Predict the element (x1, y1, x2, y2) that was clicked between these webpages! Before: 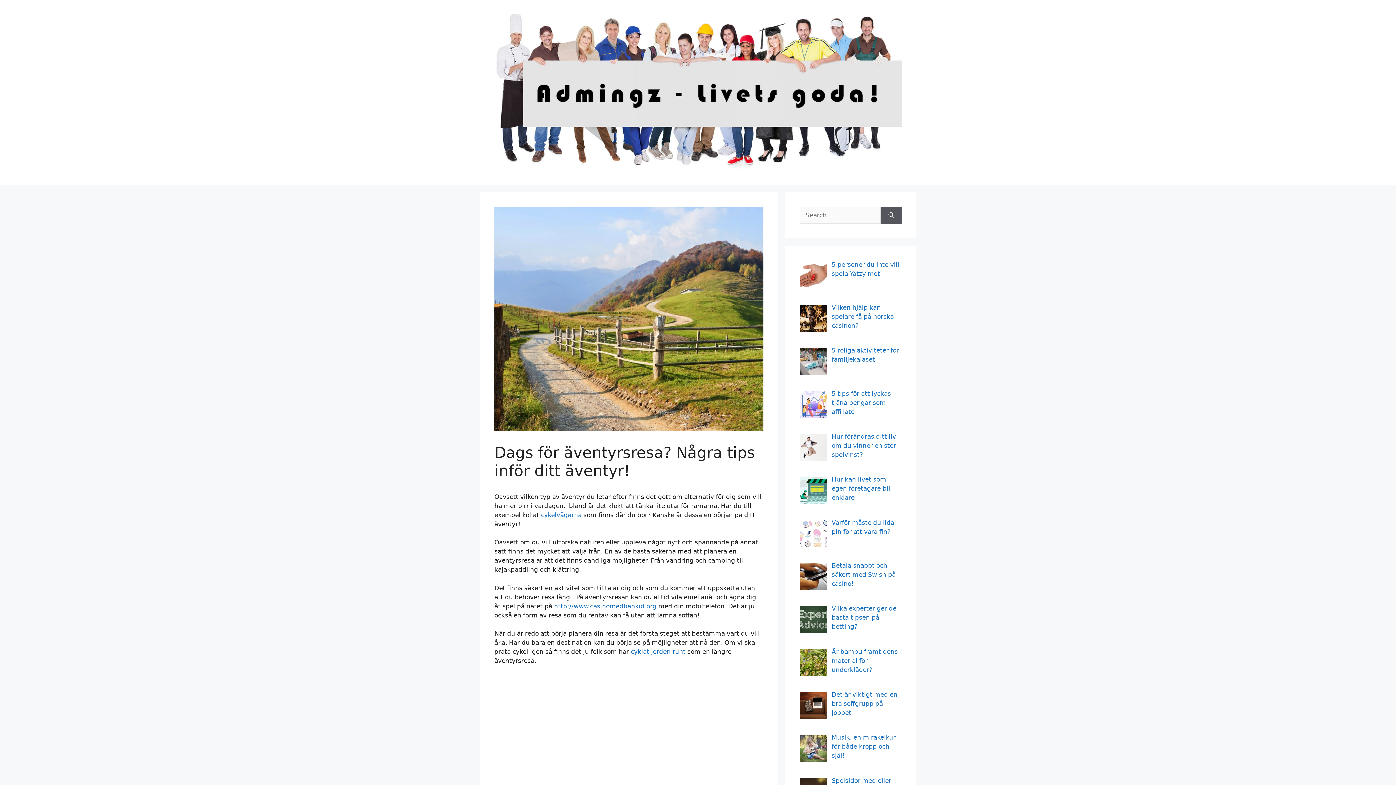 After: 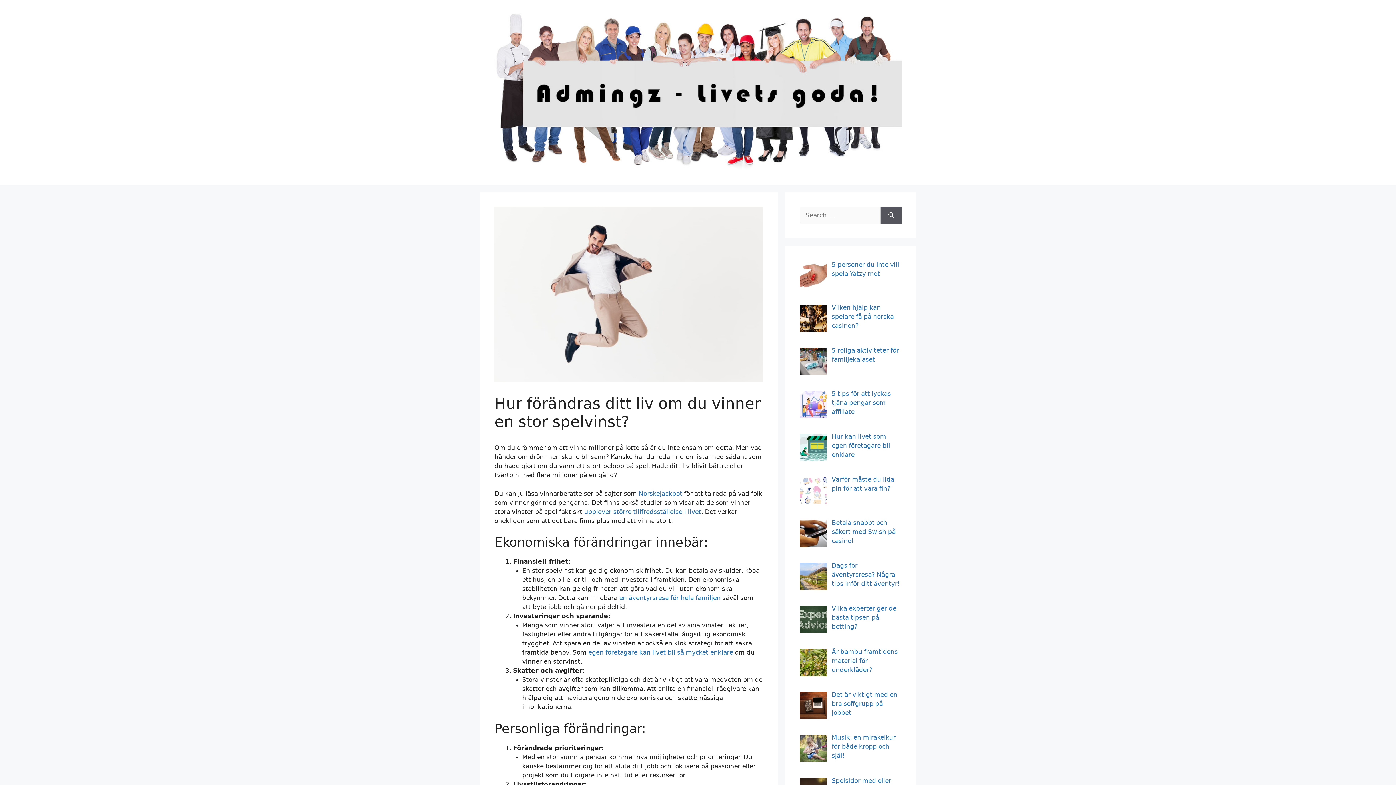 Action: bbox: (831, 433, 896, 458) label: Hur förändras ditt liv om du vinner en stor spelvinst?